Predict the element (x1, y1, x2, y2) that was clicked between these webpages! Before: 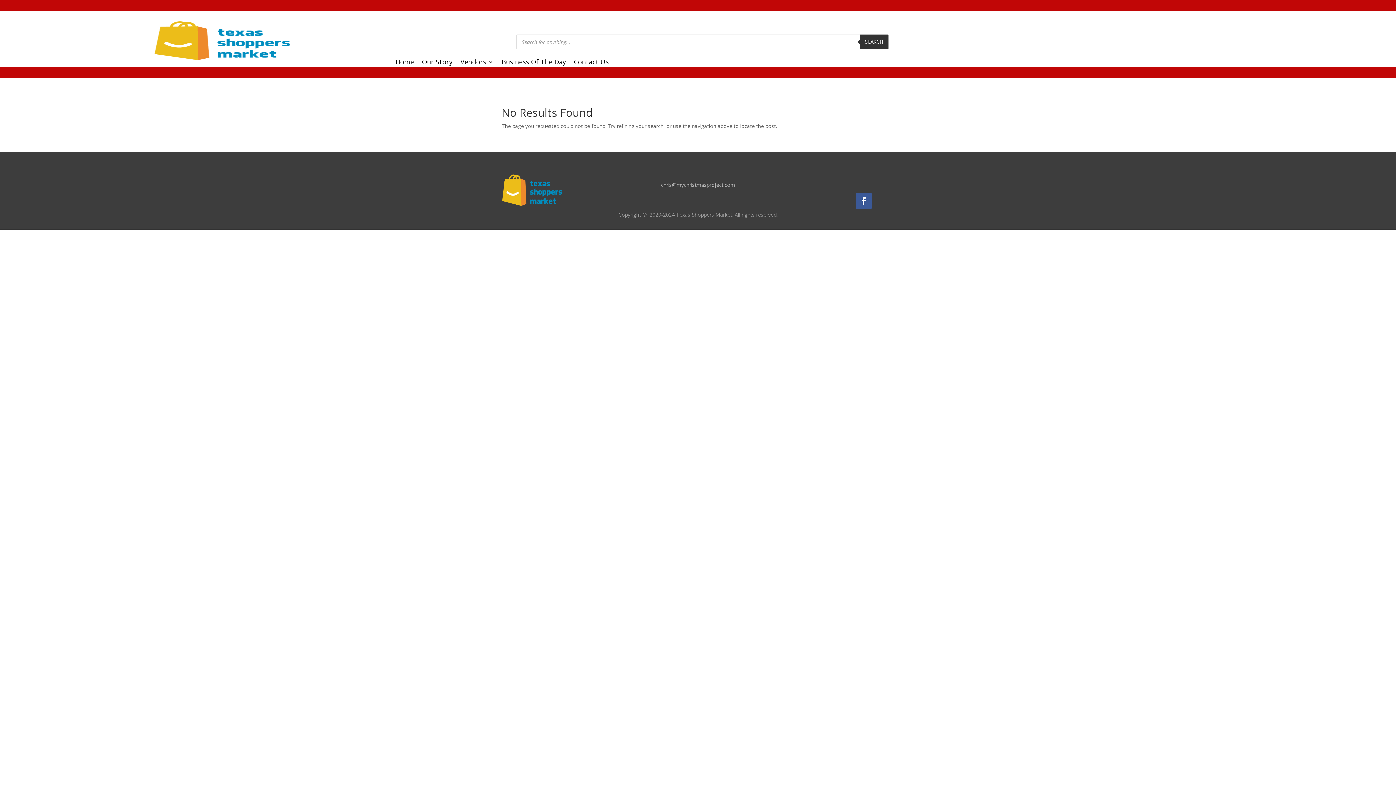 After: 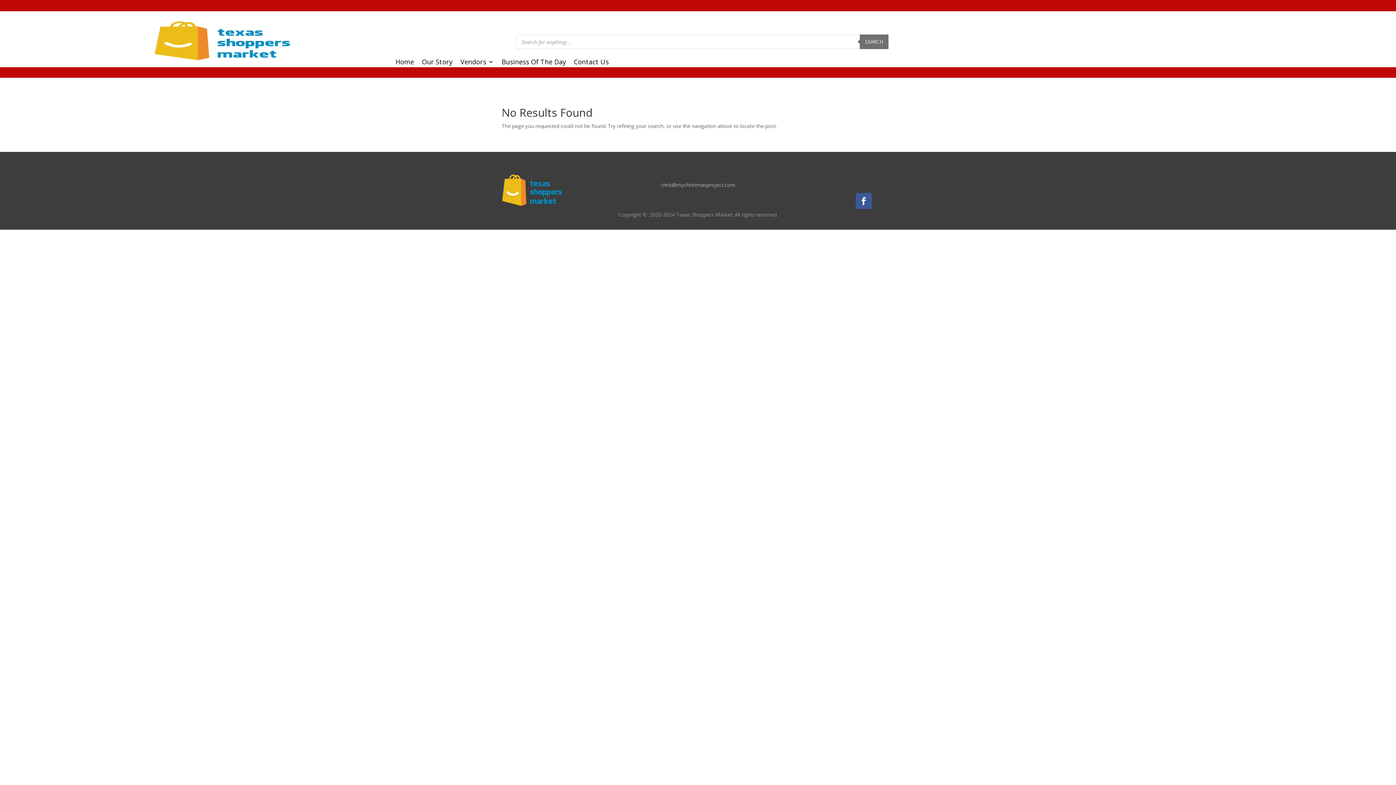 Action: bbox: (859, 34, 888, 49) label: Search